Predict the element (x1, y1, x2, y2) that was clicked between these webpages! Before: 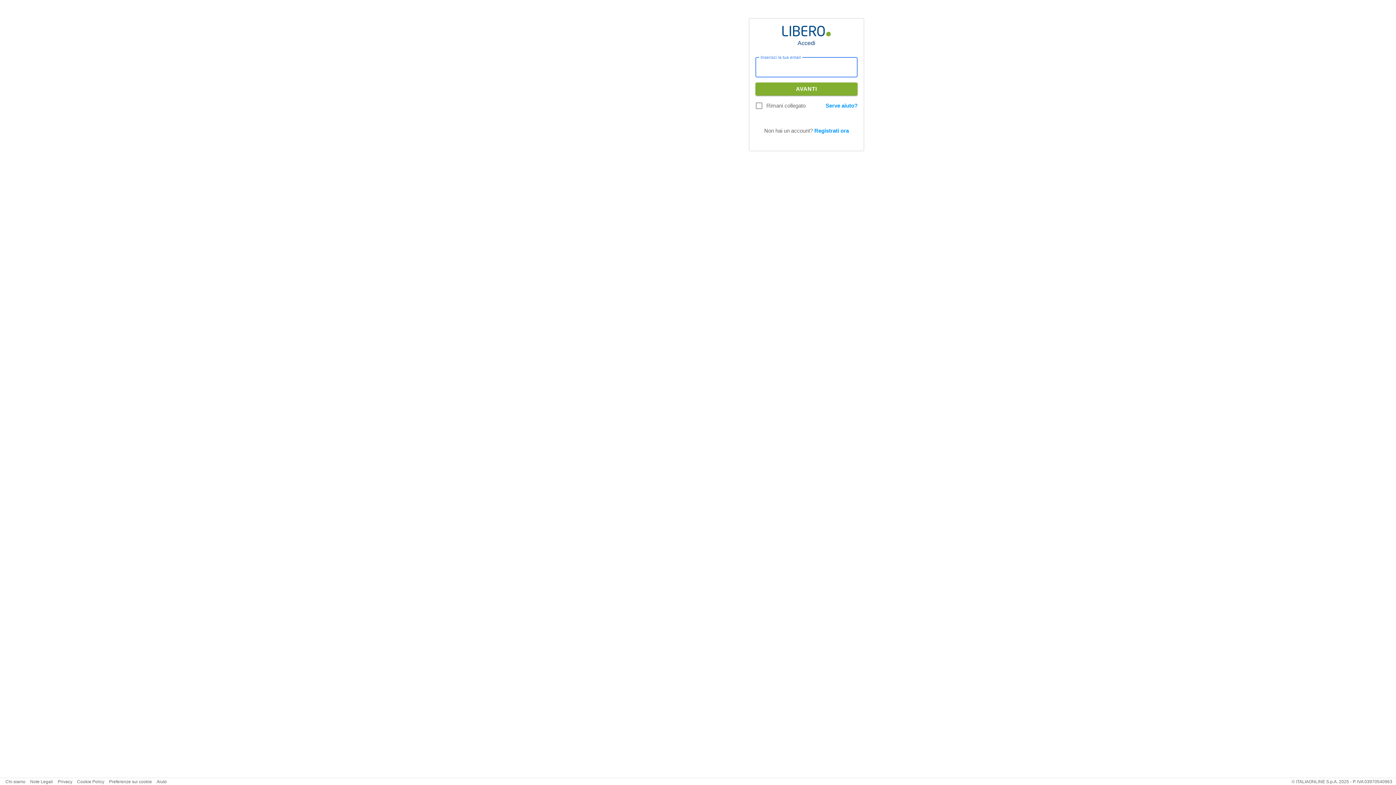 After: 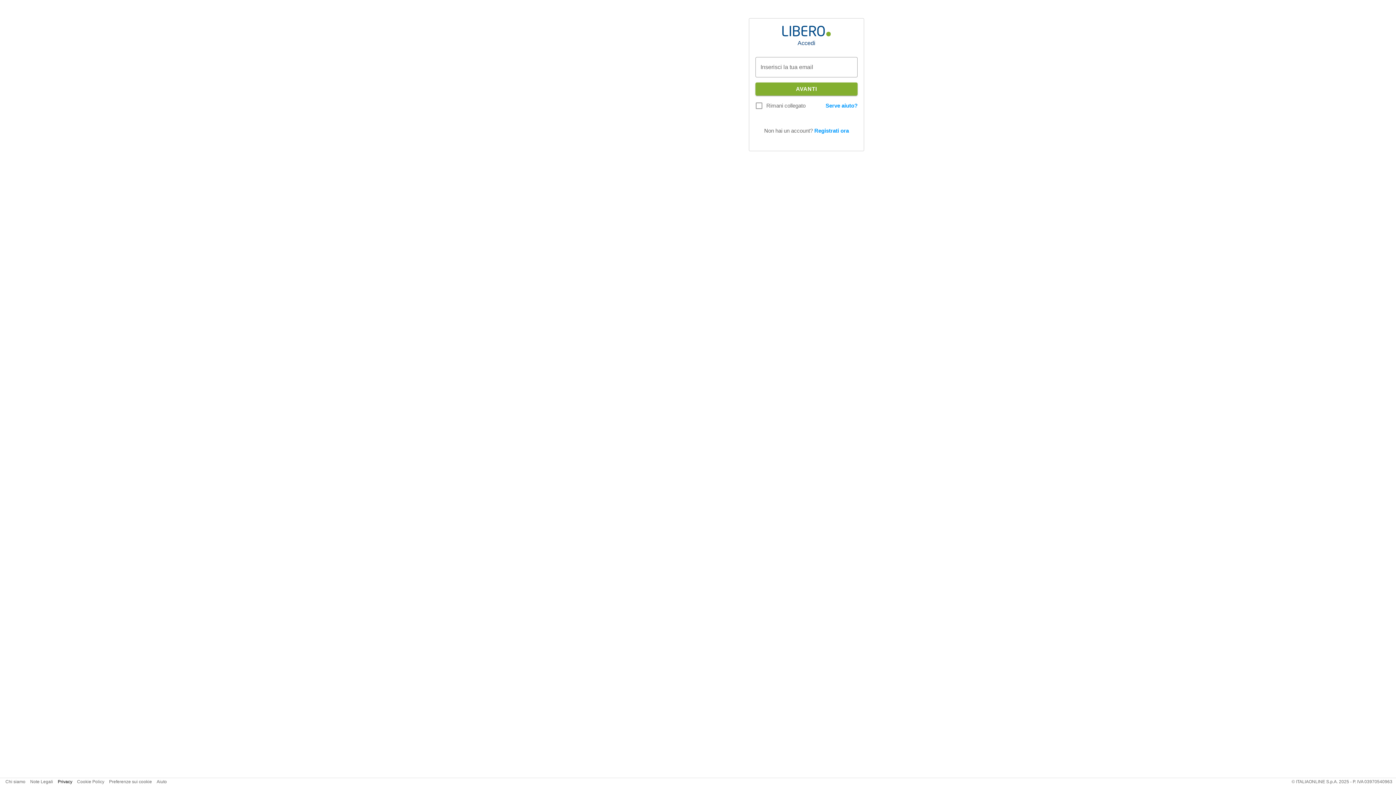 Action: bbox: (57, 779, 72, 784) label: Privacy